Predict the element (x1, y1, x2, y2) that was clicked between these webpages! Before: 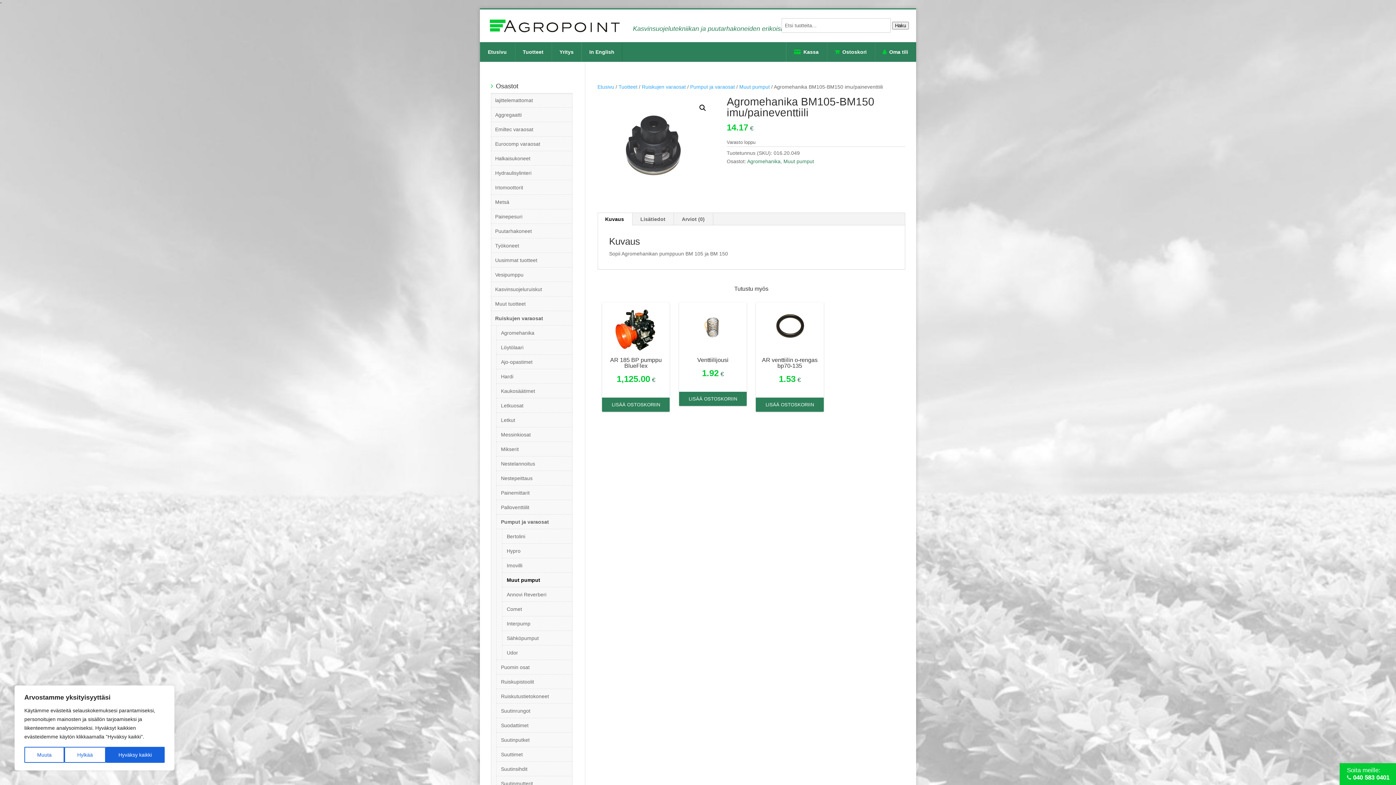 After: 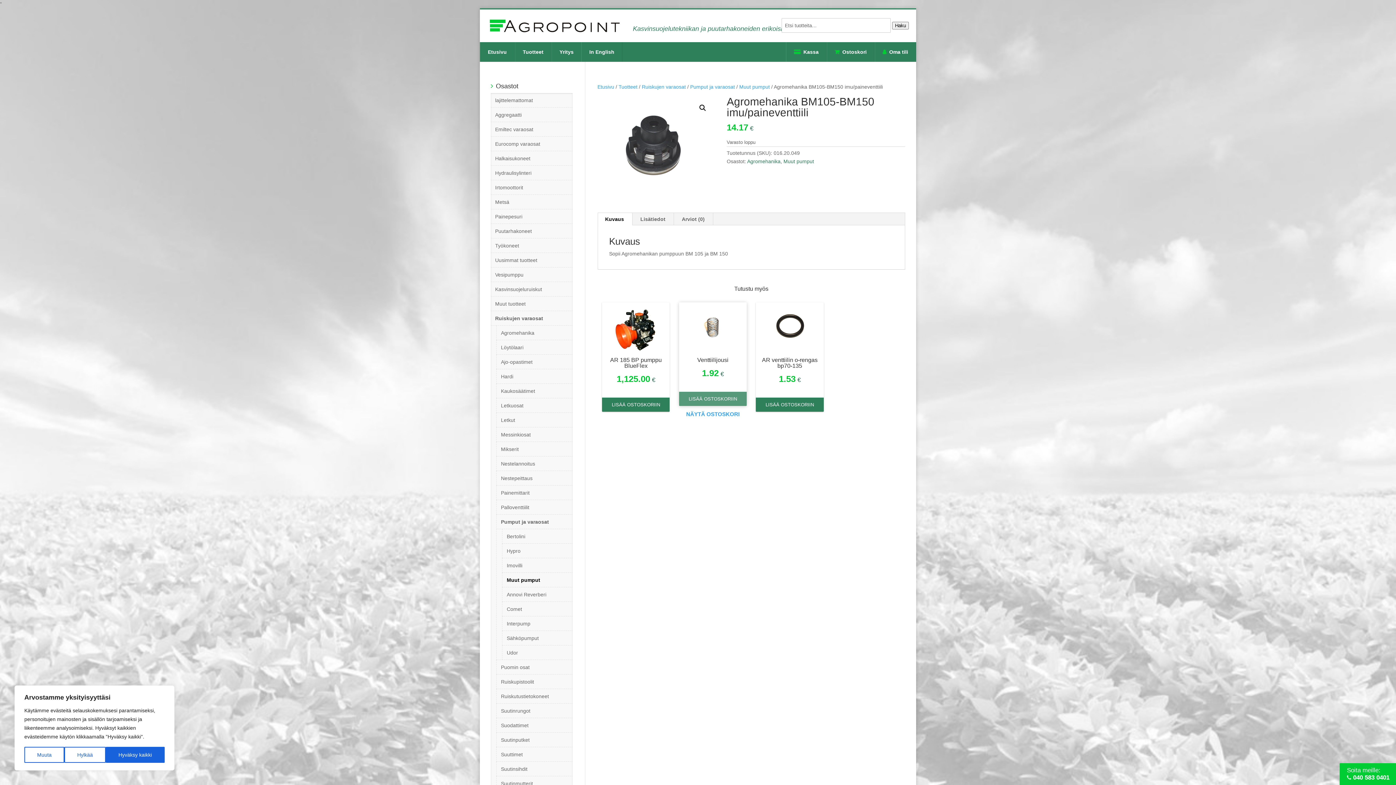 Action: bbox: (679, 392, 746, 406) label: Lisää ostoskoriin: “Venttiilijousi”